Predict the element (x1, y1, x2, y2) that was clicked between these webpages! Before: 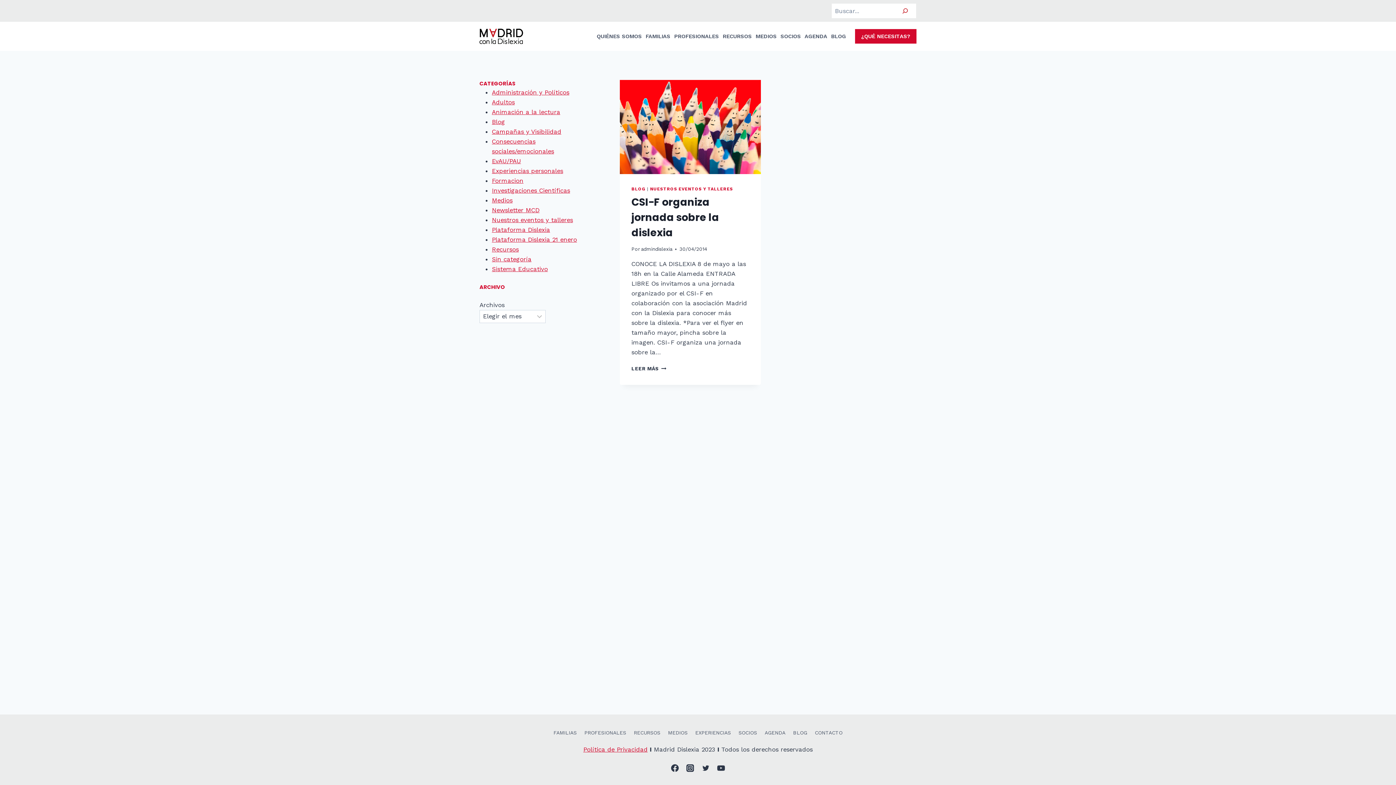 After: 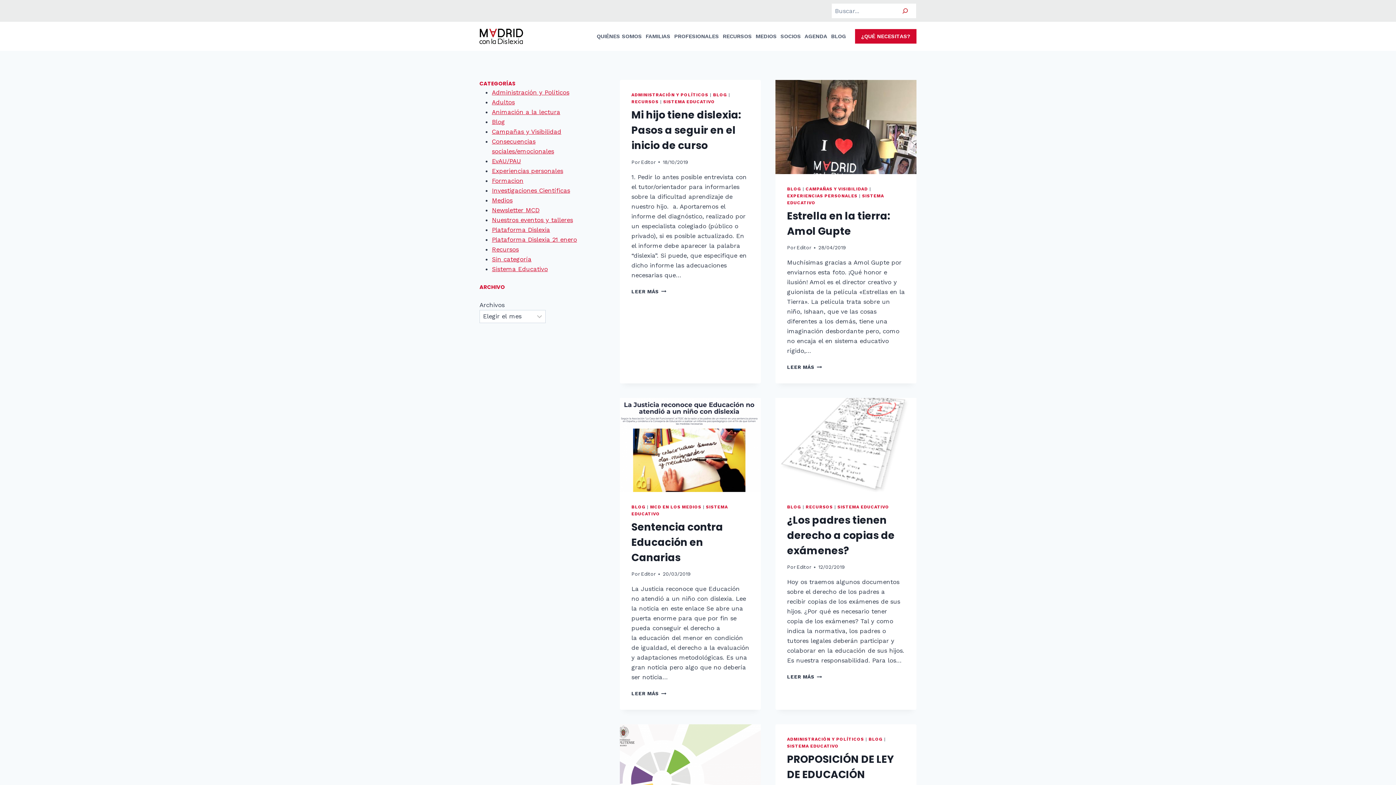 Action: label: Sistema Educativo bbox: (492, 265, 548, 272)